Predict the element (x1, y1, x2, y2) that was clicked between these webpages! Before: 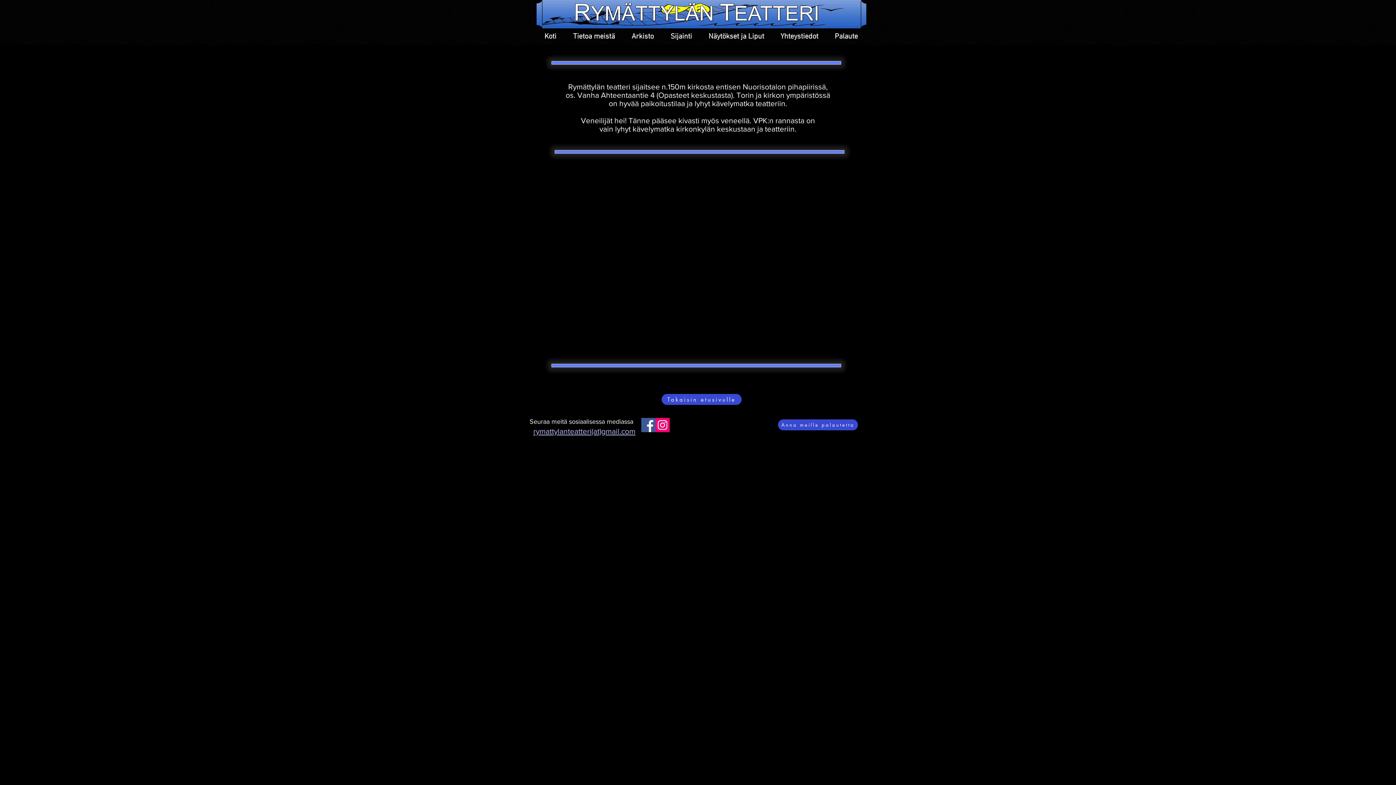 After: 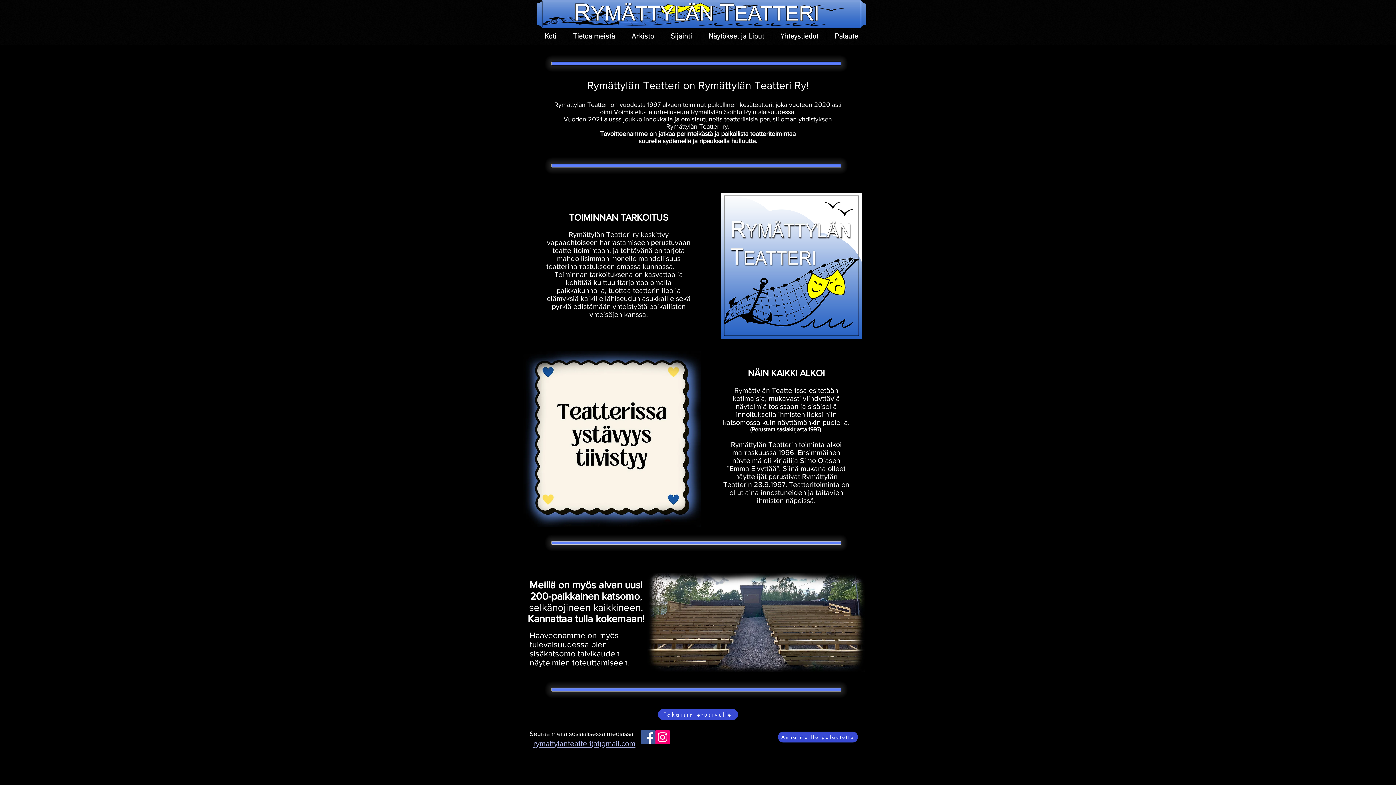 Action: bbox: (565, 31, 623, 40) label: Tietoa meistä